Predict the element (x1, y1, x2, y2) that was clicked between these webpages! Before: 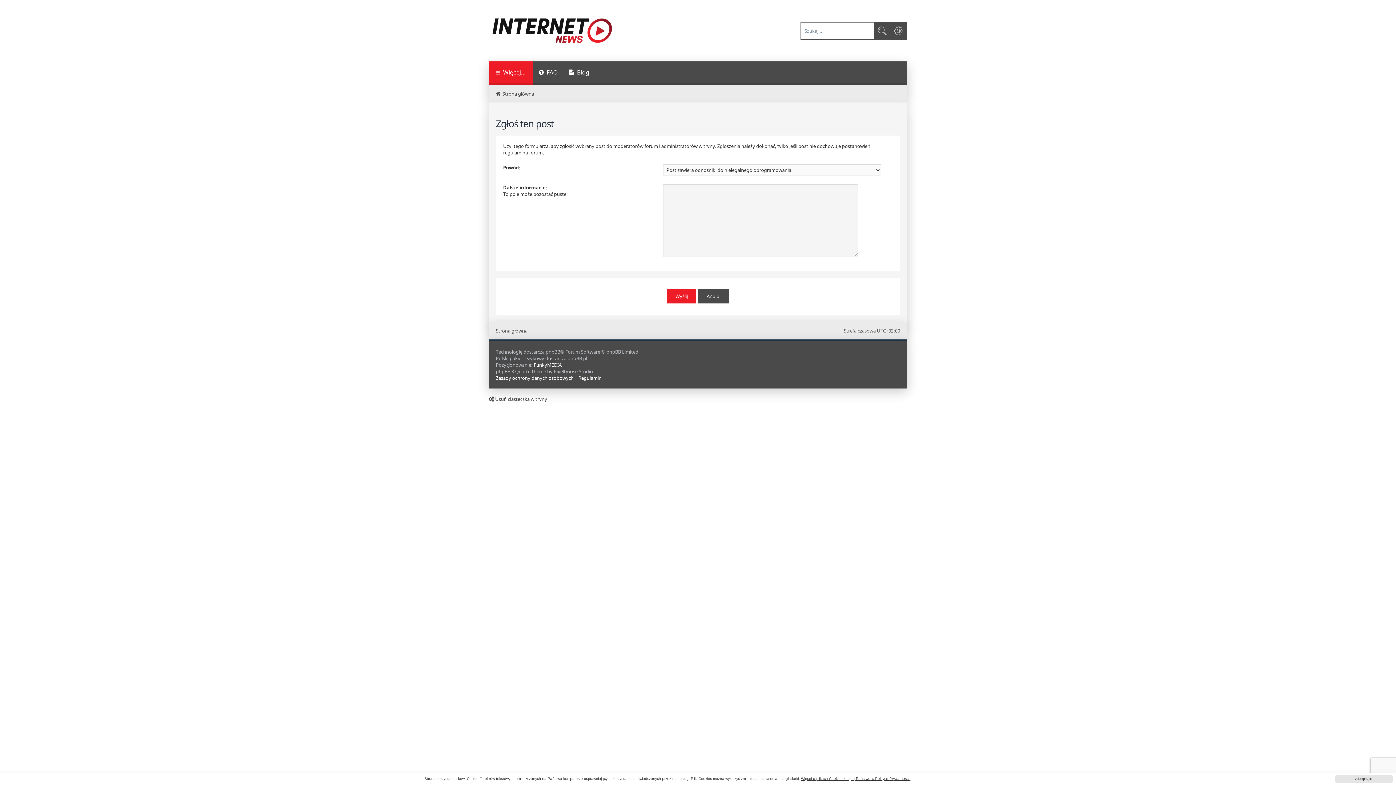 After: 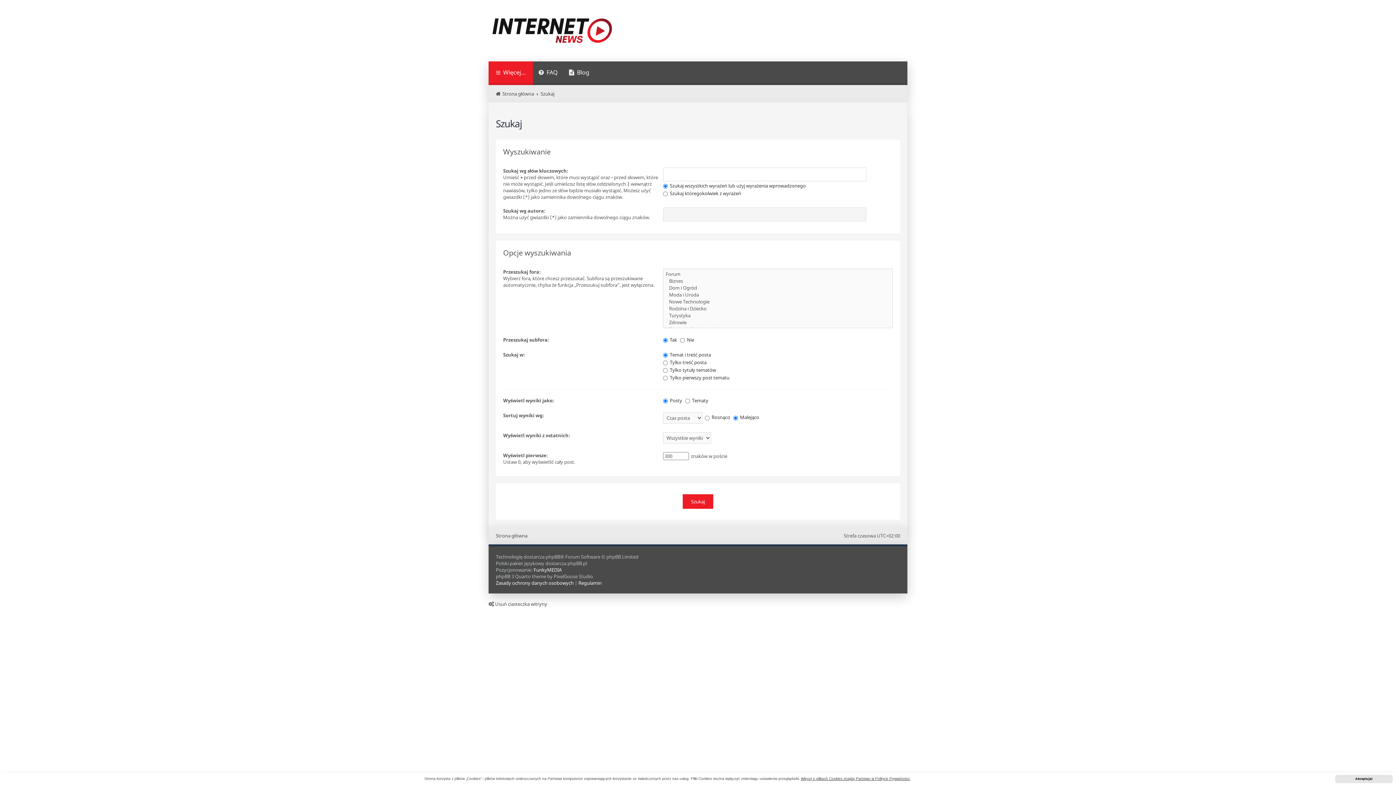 Action: label: Szukaj bbox: (873, 22, 890, 39)